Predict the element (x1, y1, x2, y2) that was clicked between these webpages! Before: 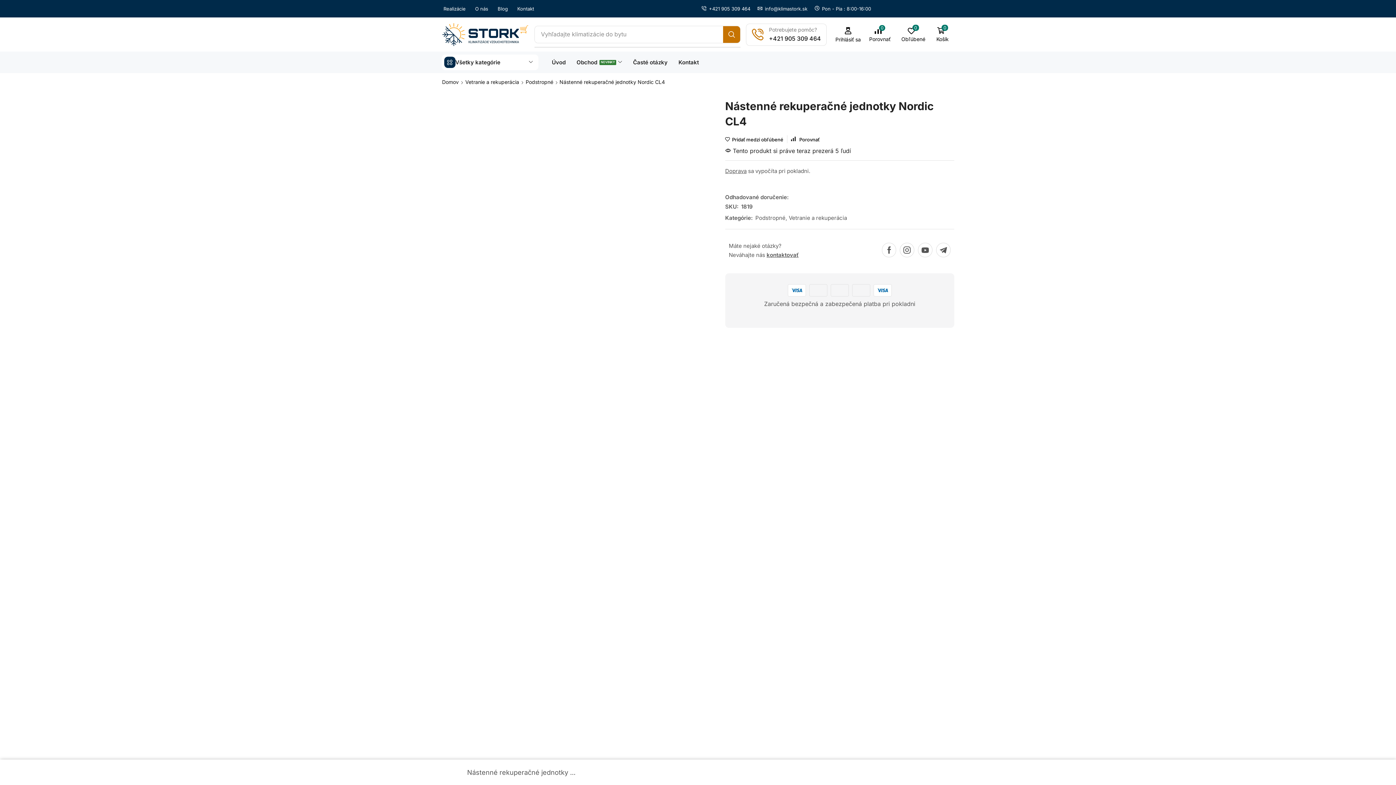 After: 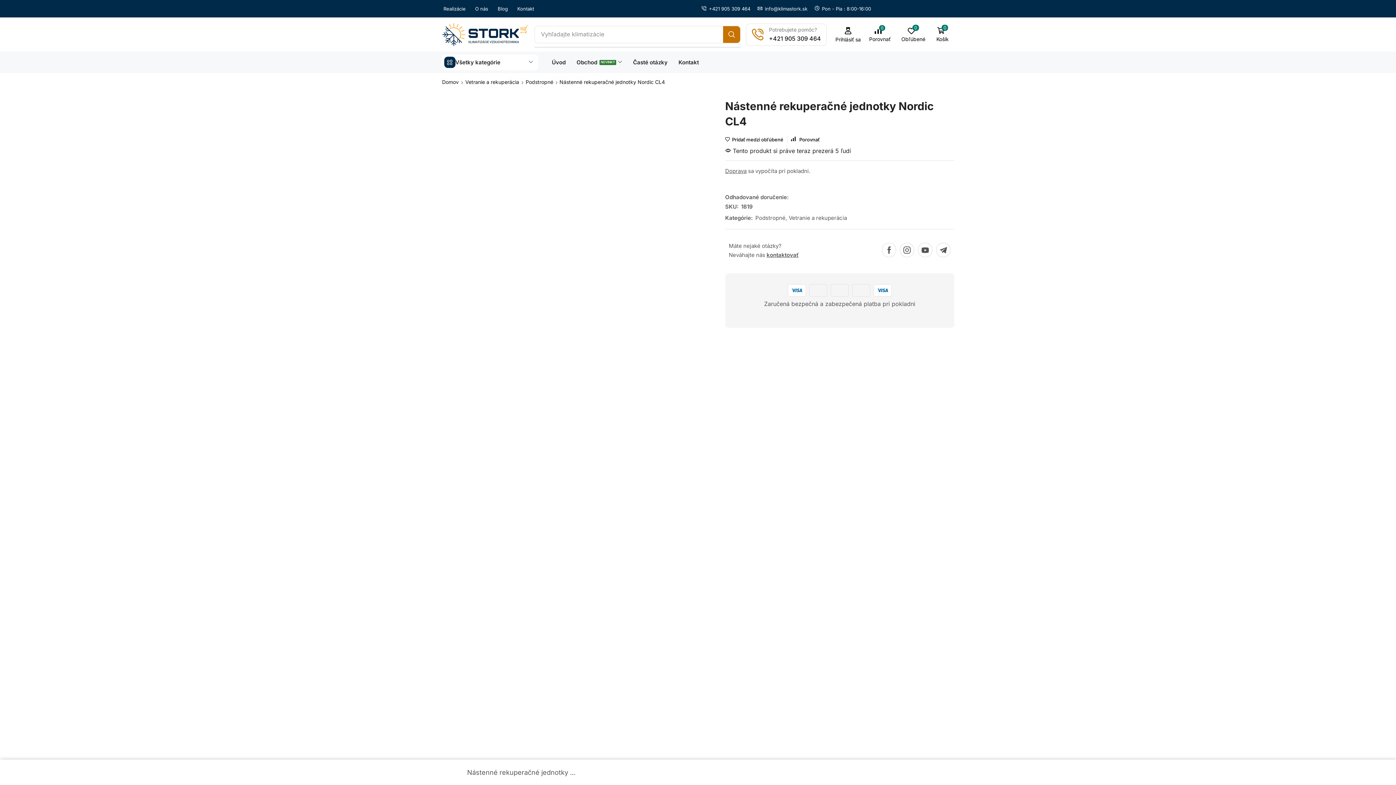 Action: label: info@klimastork.sk bbox: (765, 5, 807, 12)